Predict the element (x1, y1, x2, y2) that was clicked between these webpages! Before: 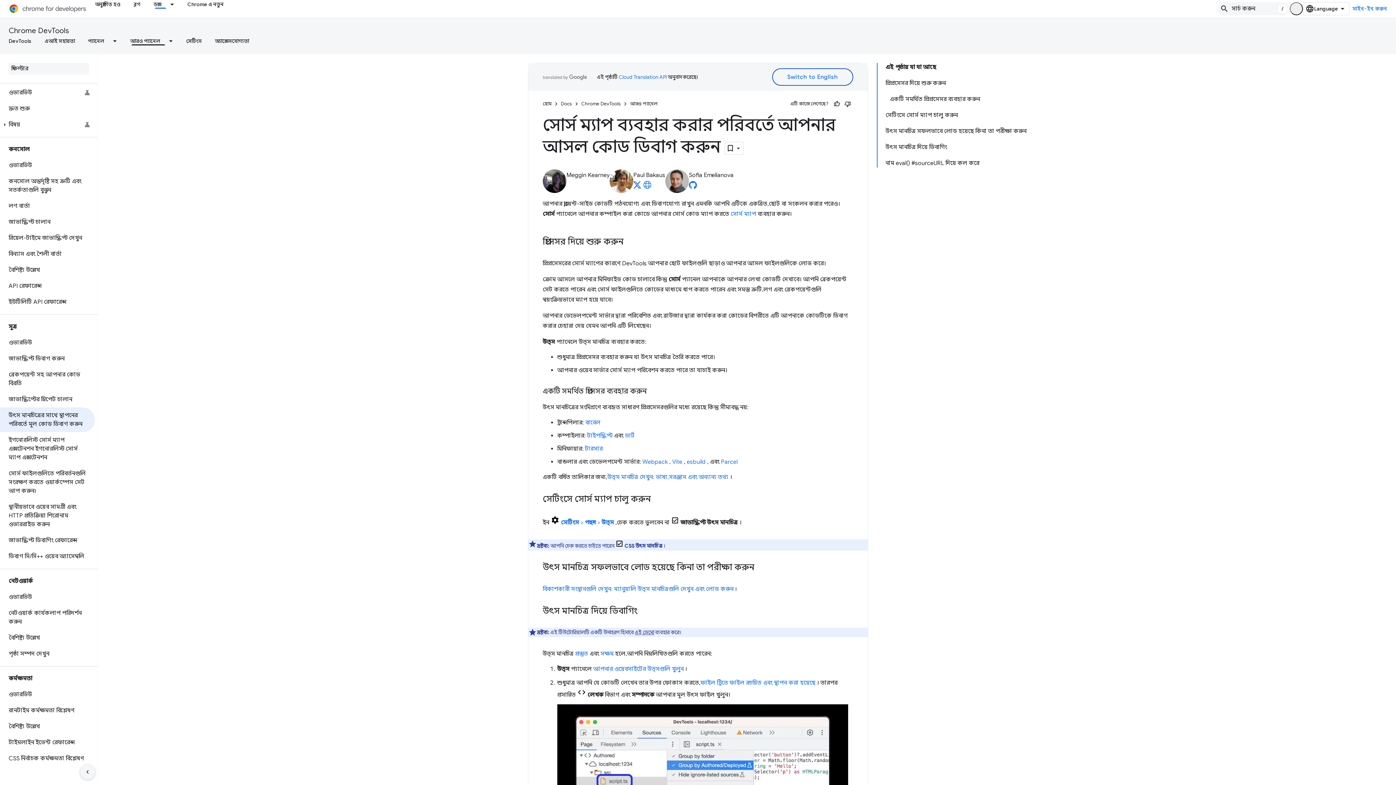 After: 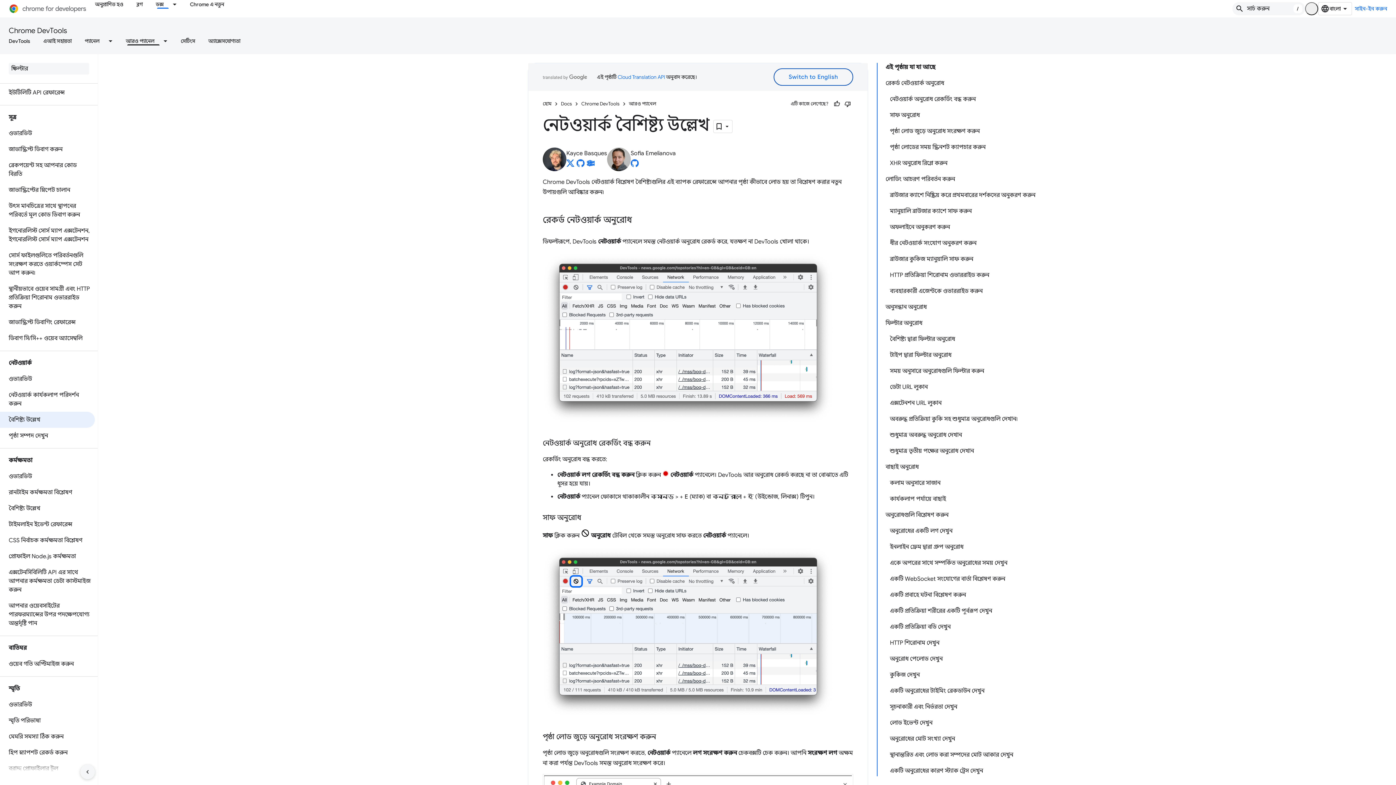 Action: label: বৈশিষ্ট্য উল্লেখ bbox: (0, 630, 94, 646)